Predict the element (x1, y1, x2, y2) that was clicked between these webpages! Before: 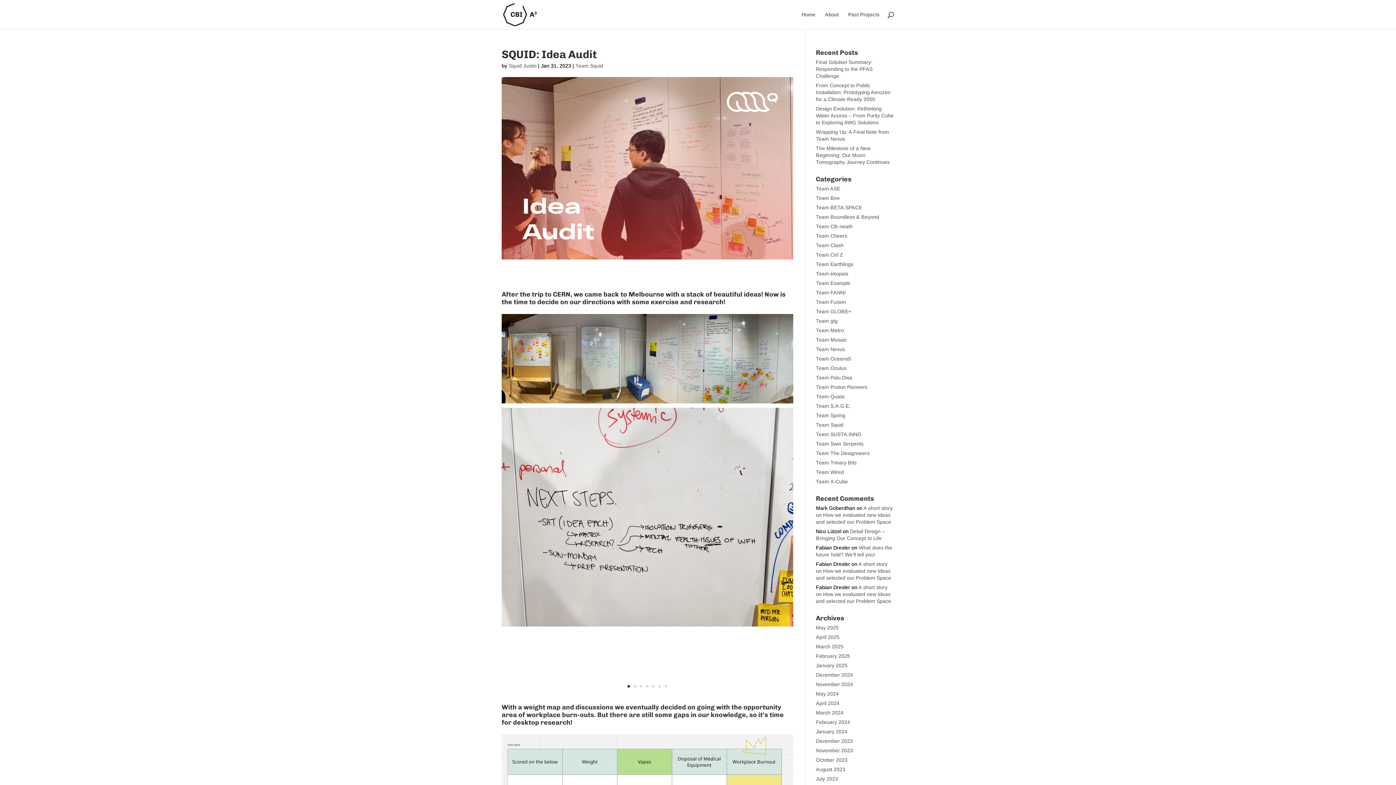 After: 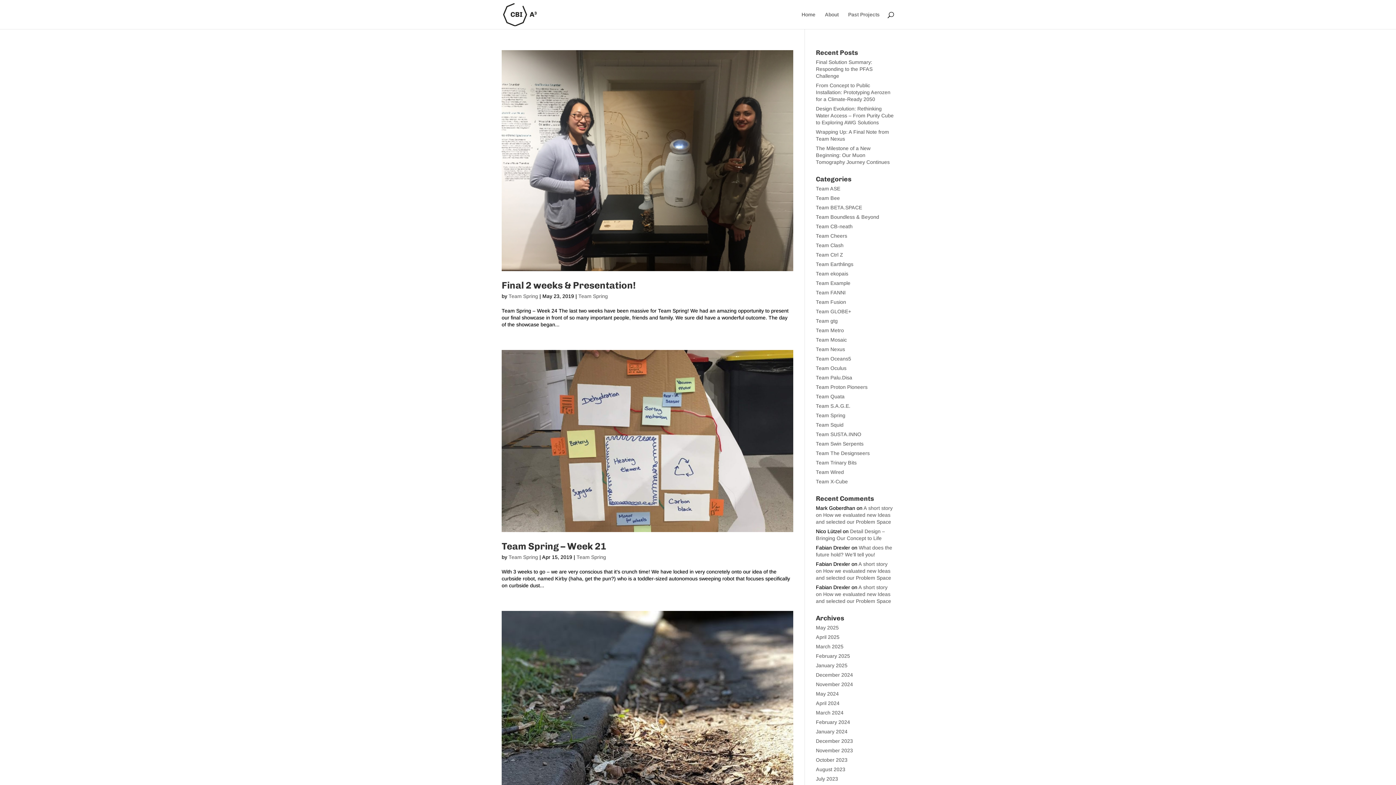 Action: label: Team Spring bbox: (816, 412, 845, 418)